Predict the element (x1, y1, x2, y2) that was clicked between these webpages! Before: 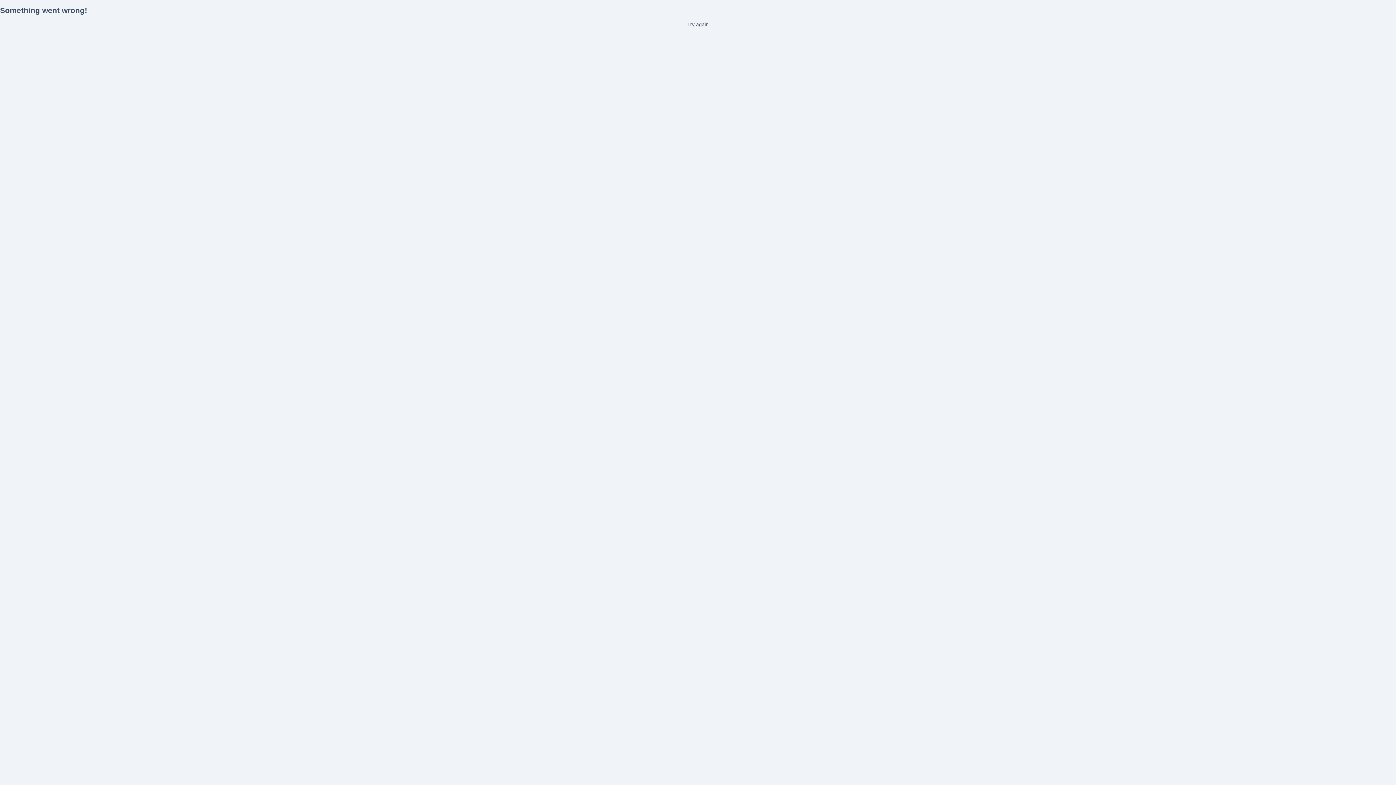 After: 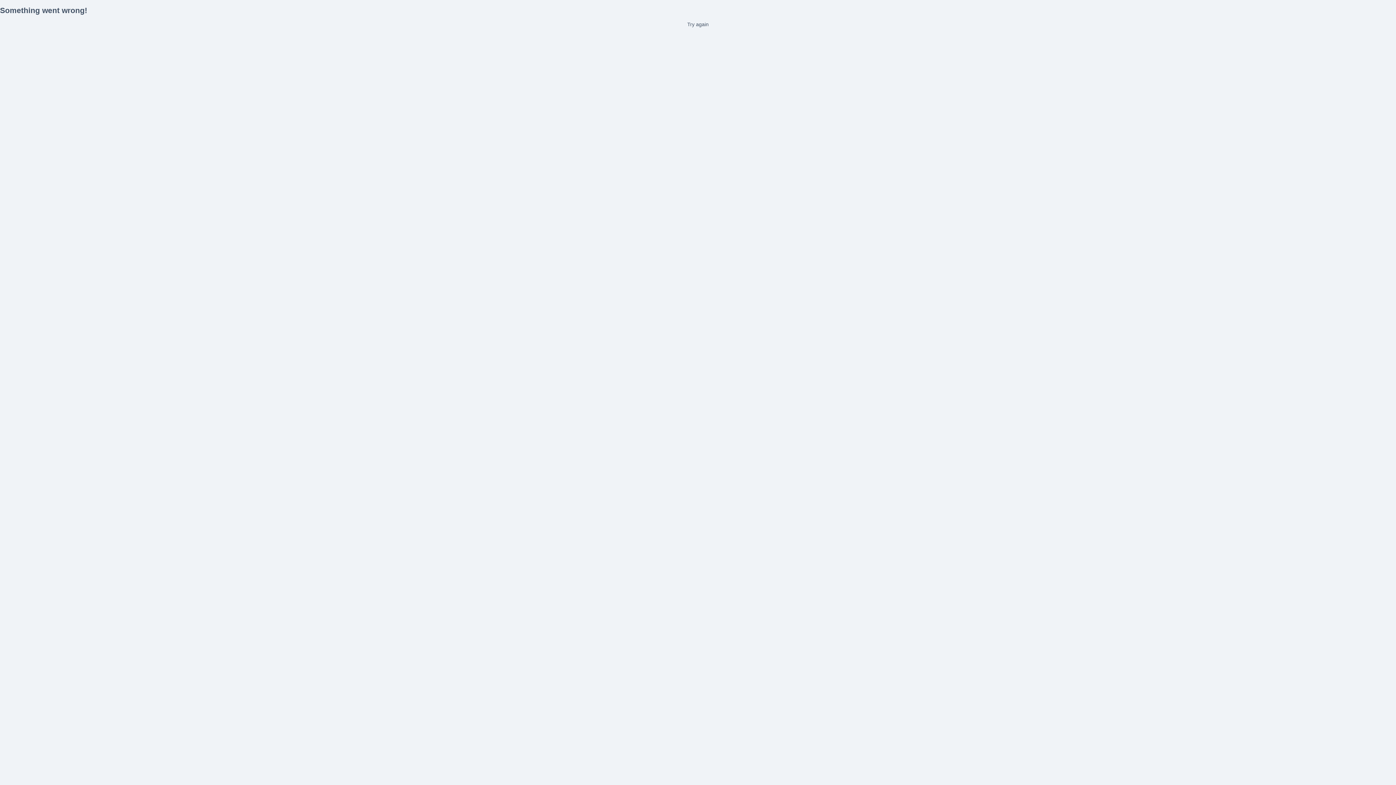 Action: label: Try again bbox: (0, 21, 1396, 27)